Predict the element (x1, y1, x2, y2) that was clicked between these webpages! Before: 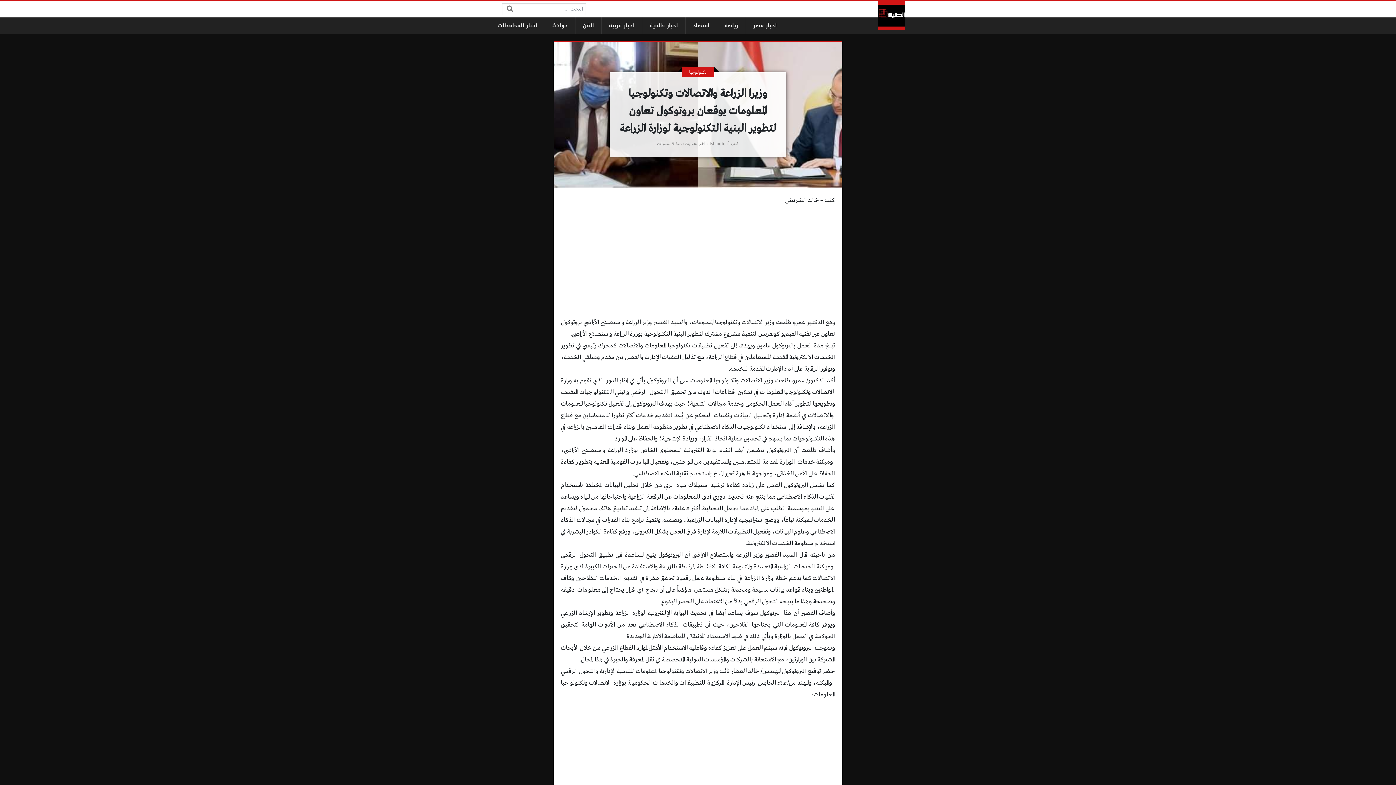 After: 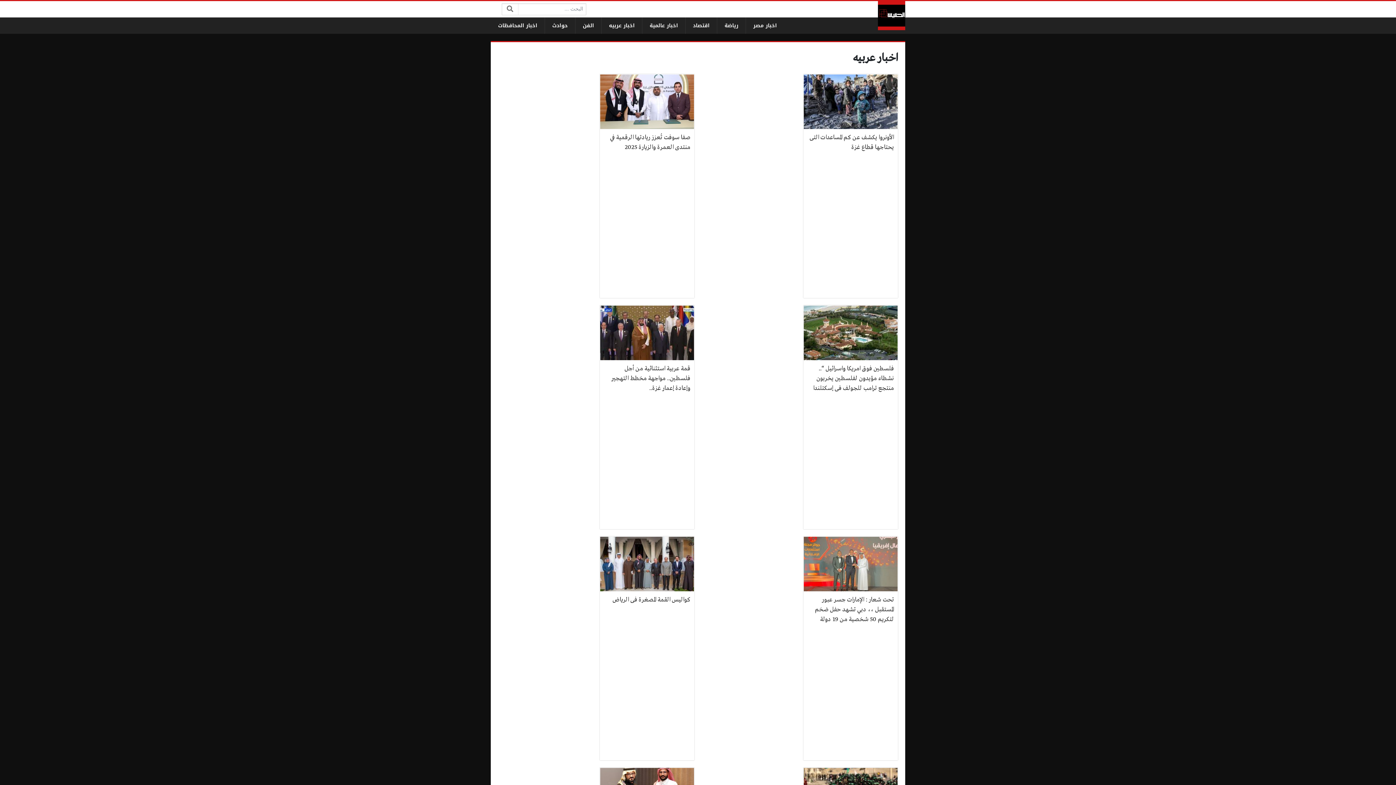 Action: bbox: (601, 17, 642, 33) label: اخبار عربيه